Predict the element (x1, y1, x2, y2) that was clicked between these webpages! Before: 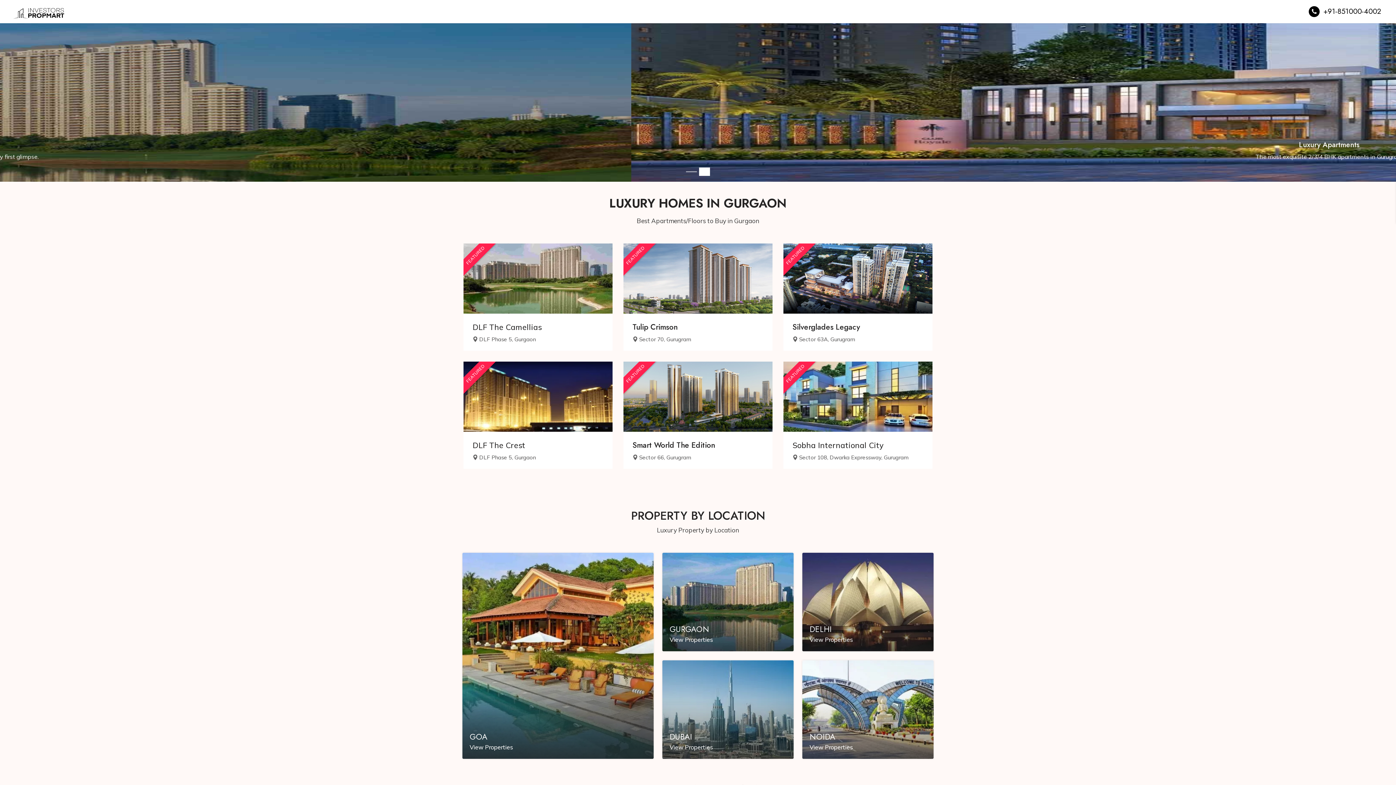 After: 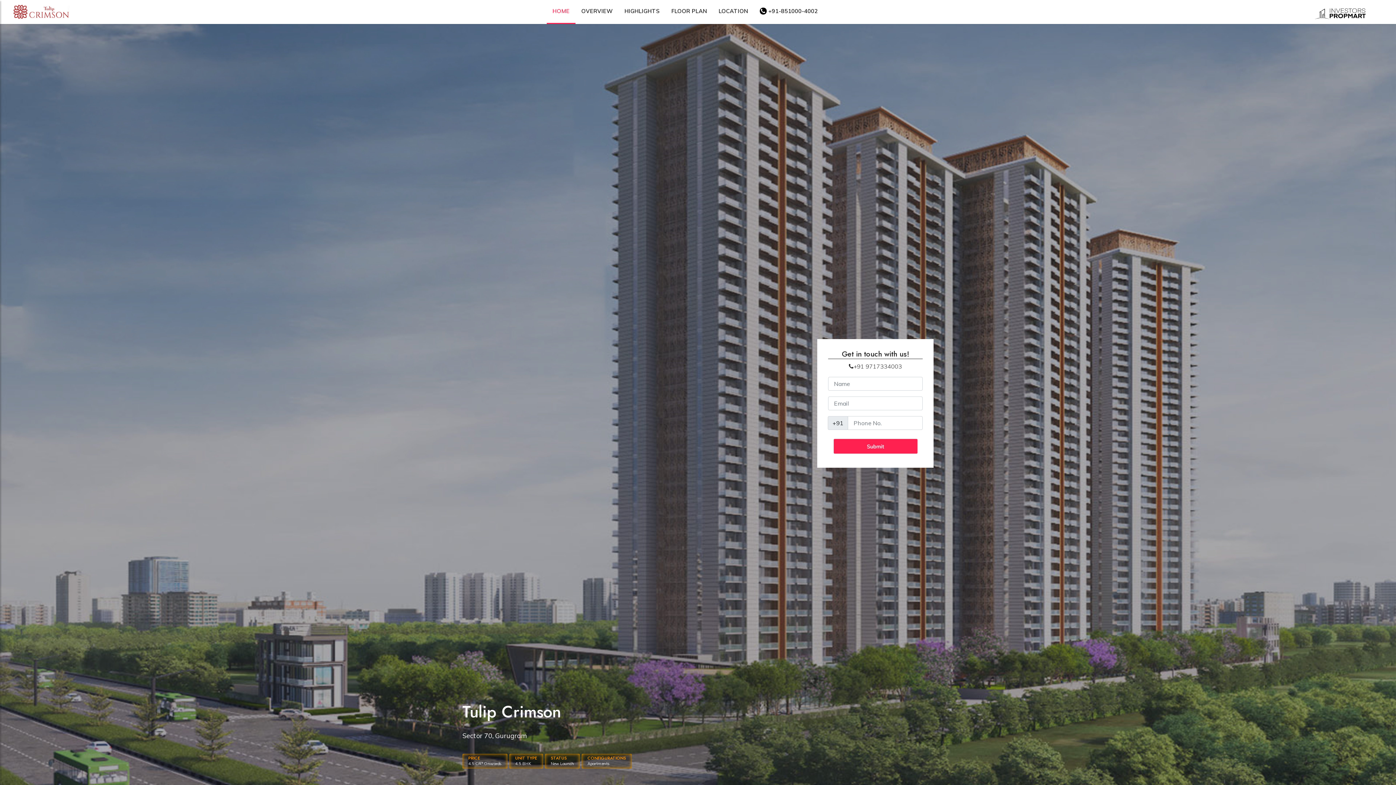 Action: label: FEATURED bbox: (623, 243, 772, 313)